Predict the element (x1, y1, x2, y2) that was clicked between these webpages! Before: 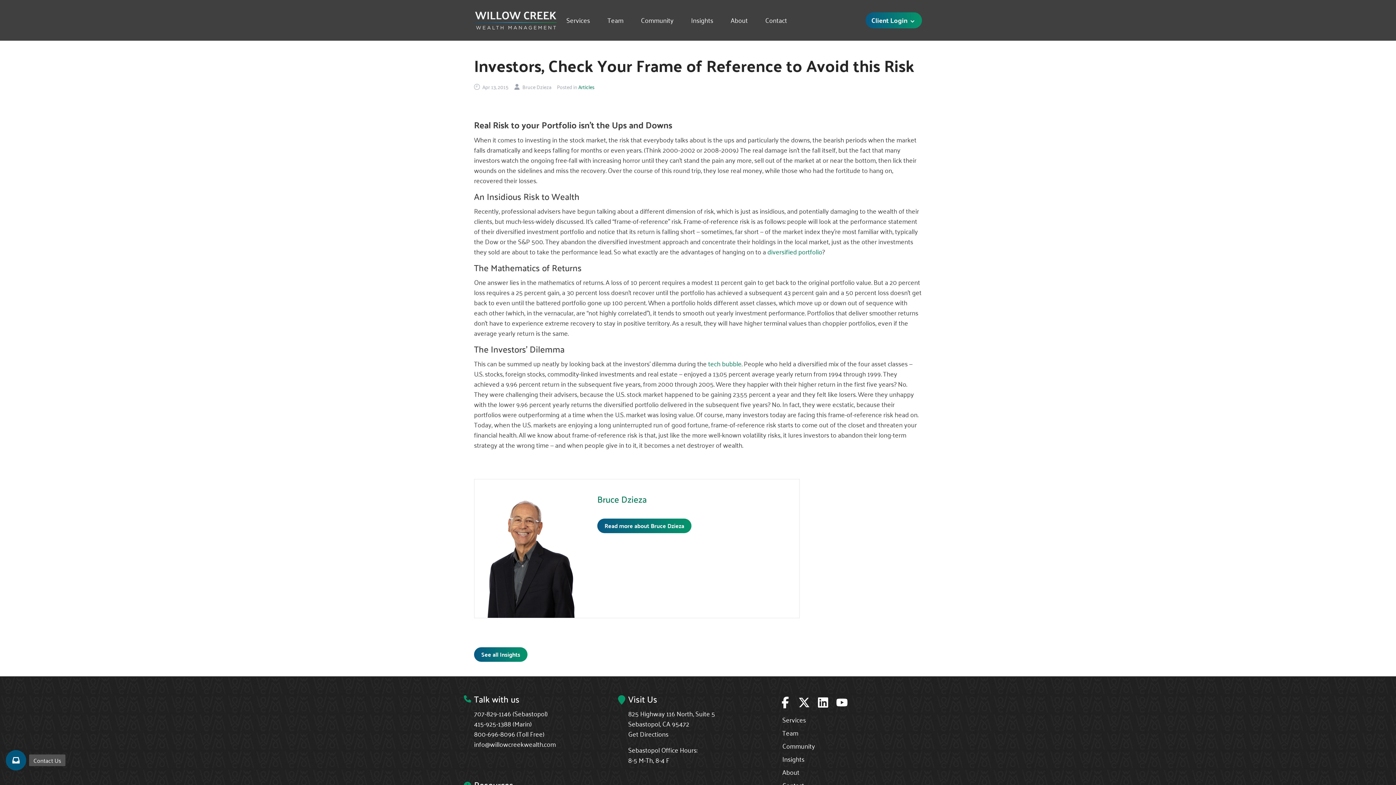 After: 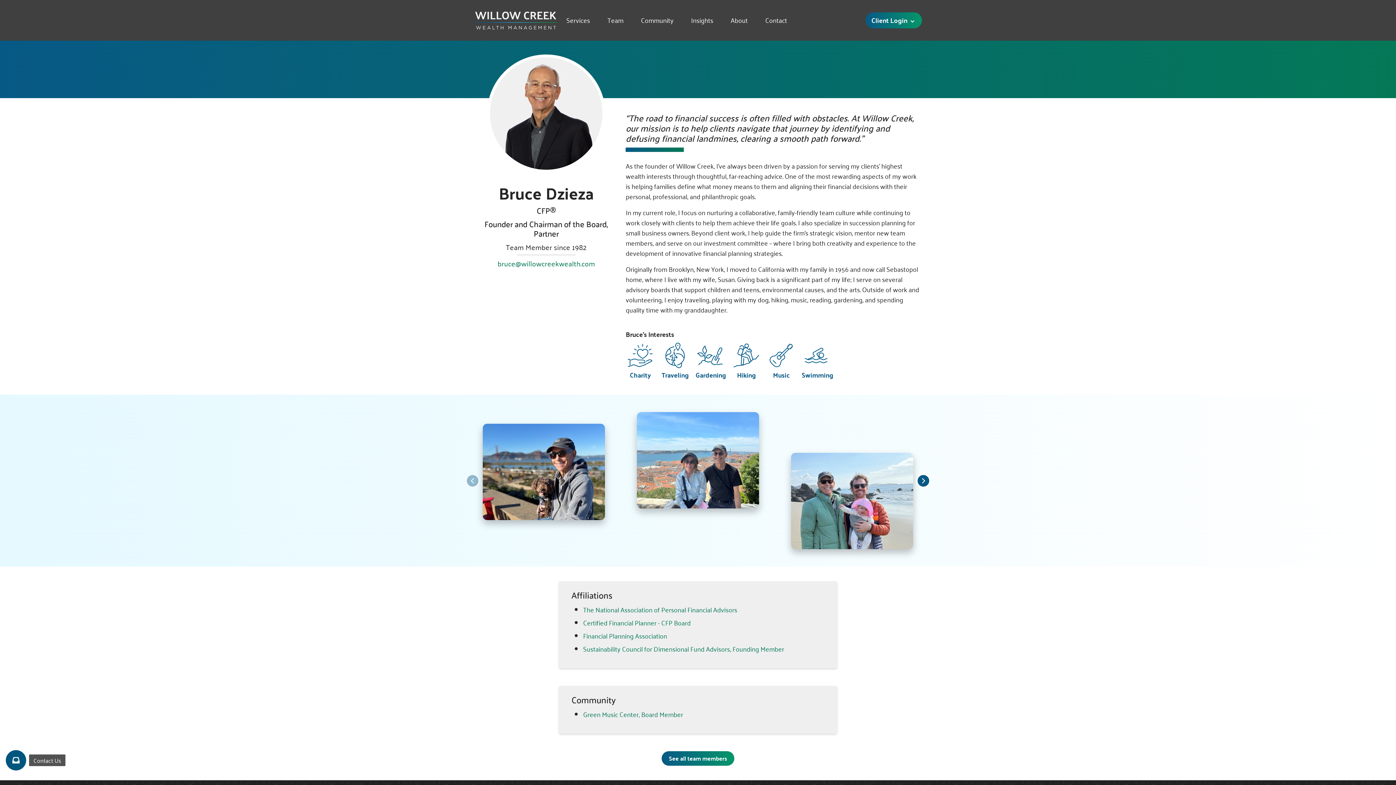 Action: bbox: (597, 518, 691, 533) label: Read more about Bruce Dzieza